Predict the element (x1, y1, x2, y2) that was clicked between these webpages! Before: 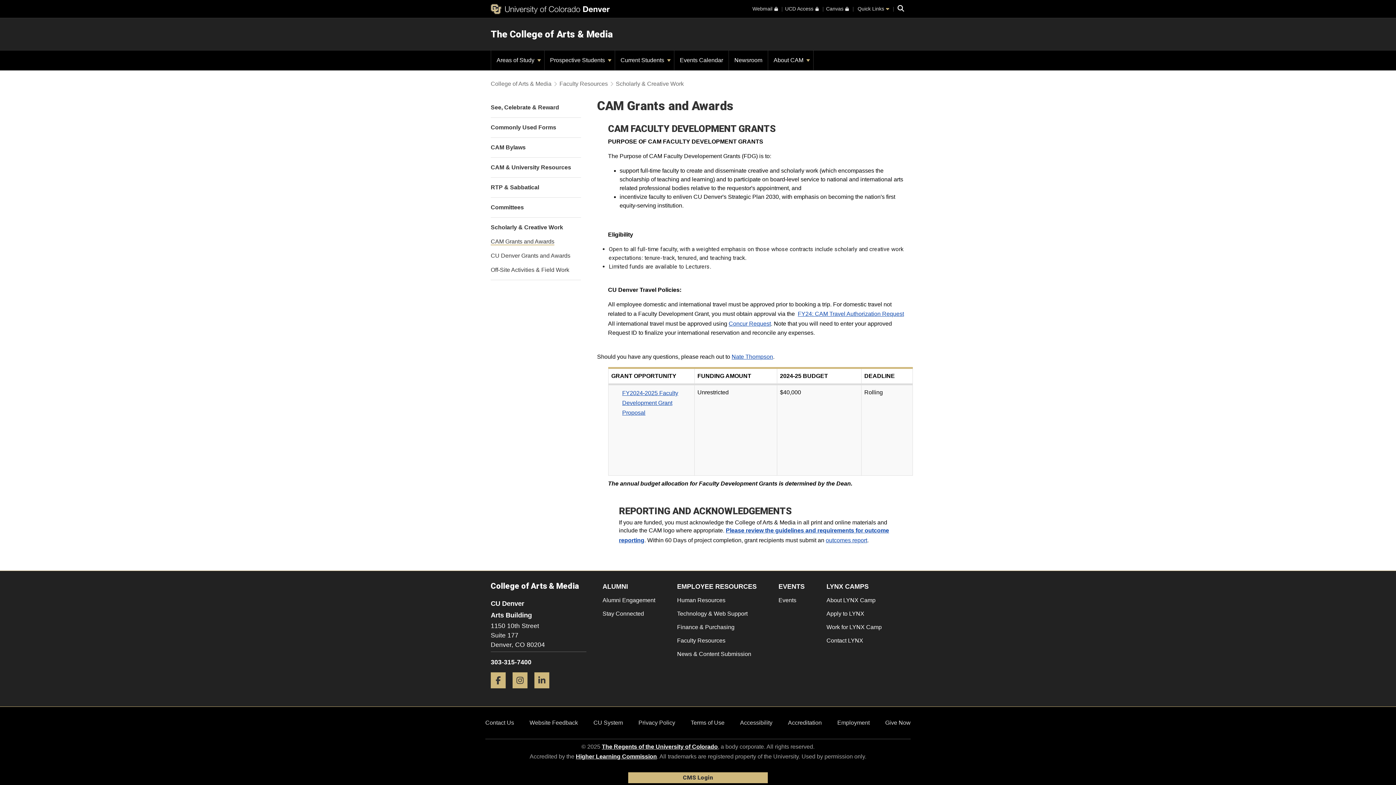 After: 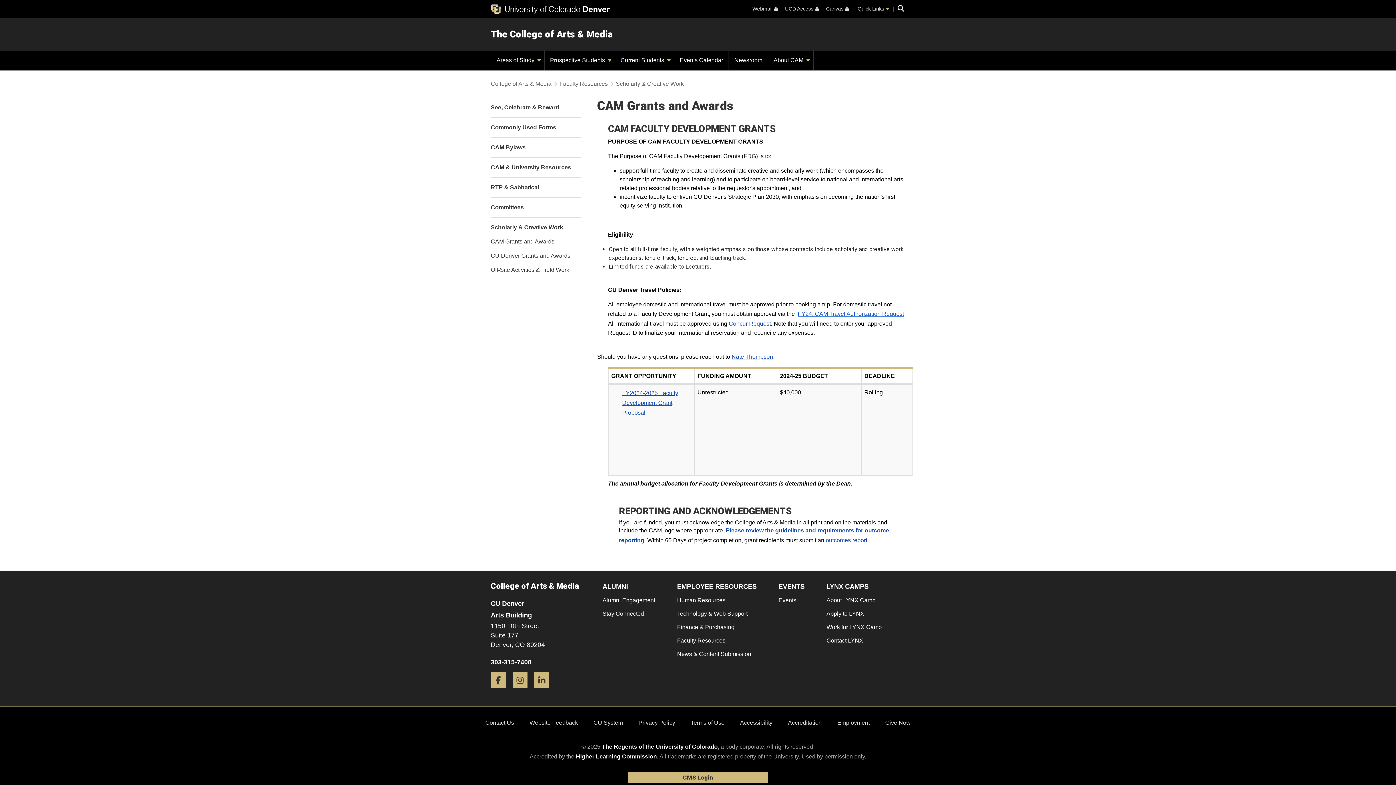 Action: label: FY24: CAM Travel Authorization Request bbox: (798, 310, 904, 317)